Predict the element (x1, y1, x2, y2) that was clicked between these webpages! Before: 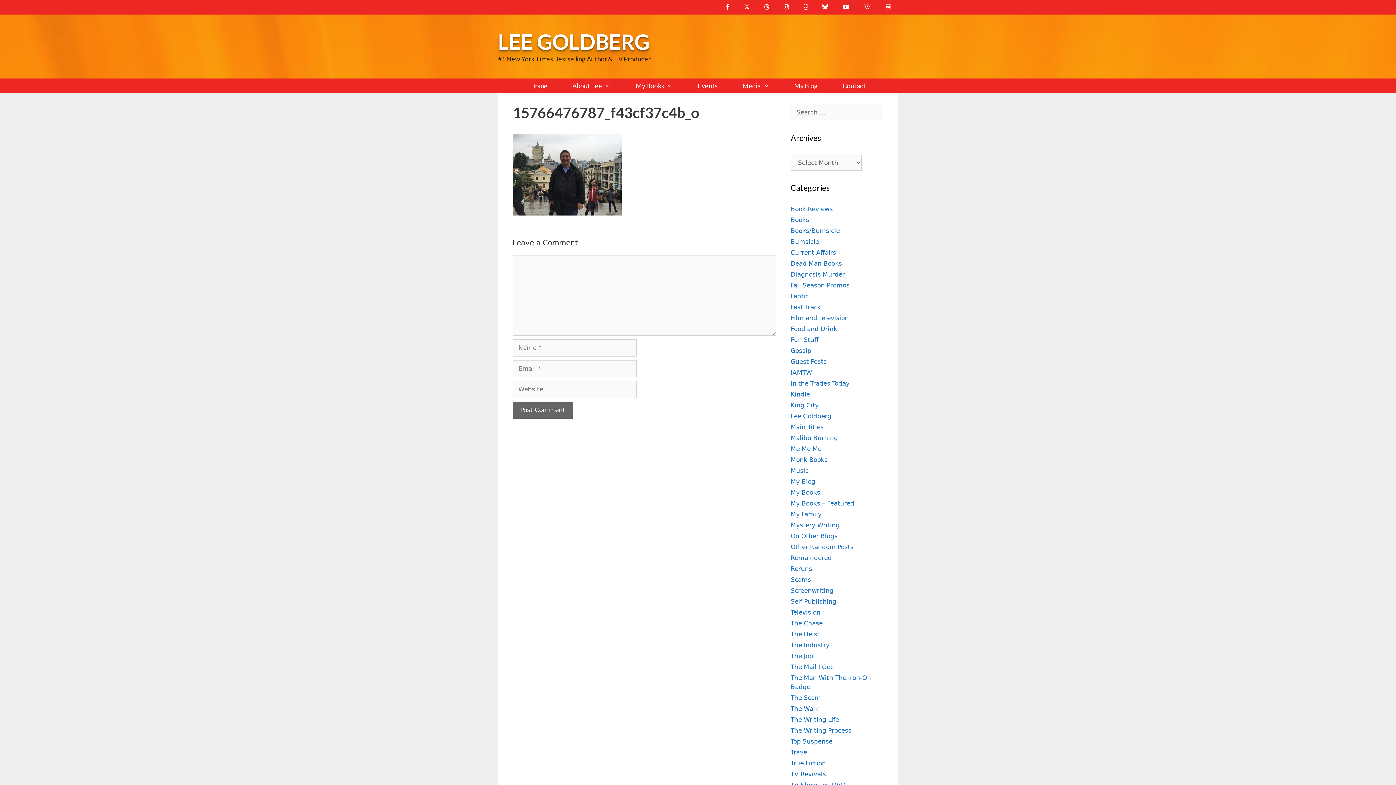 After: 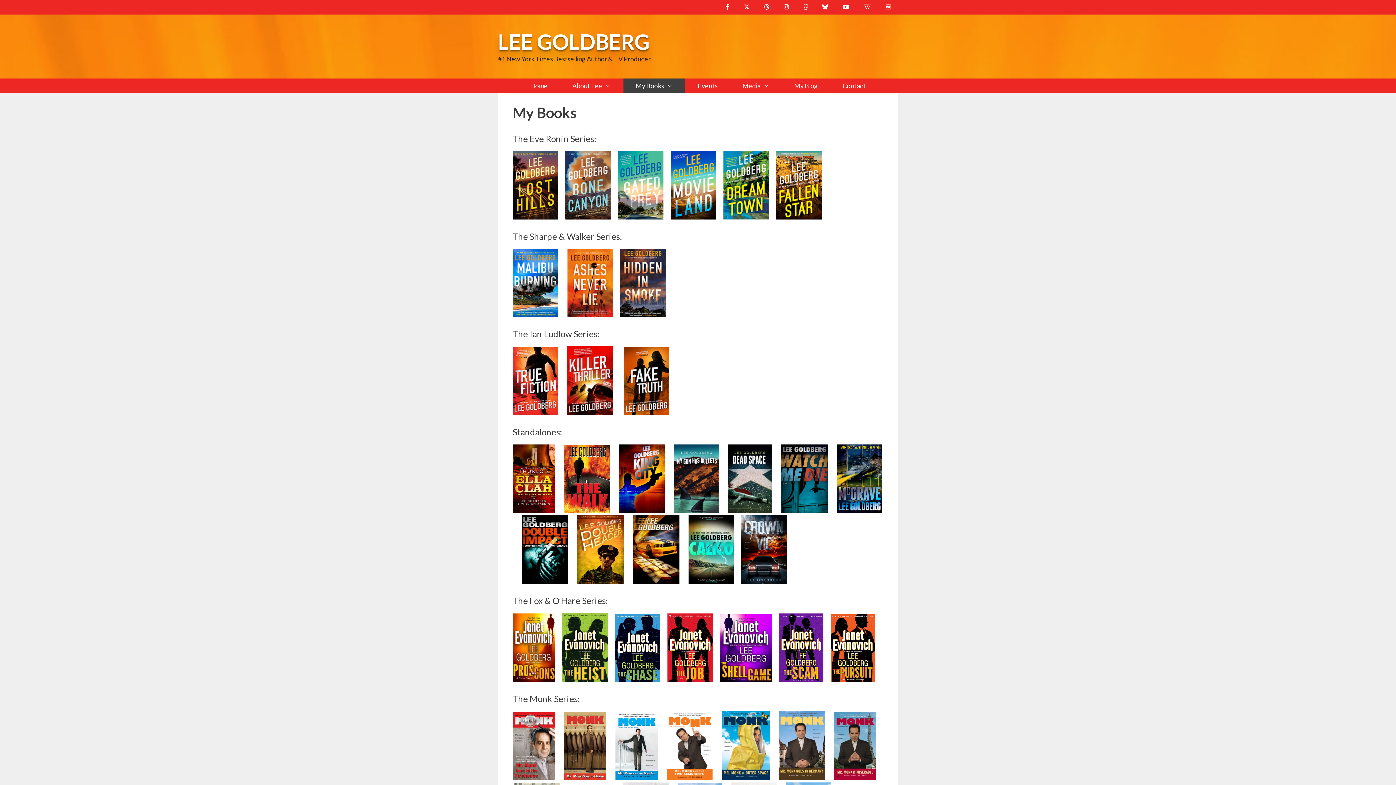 Action: label: My Books bbox: (623, 78, 685, 93)